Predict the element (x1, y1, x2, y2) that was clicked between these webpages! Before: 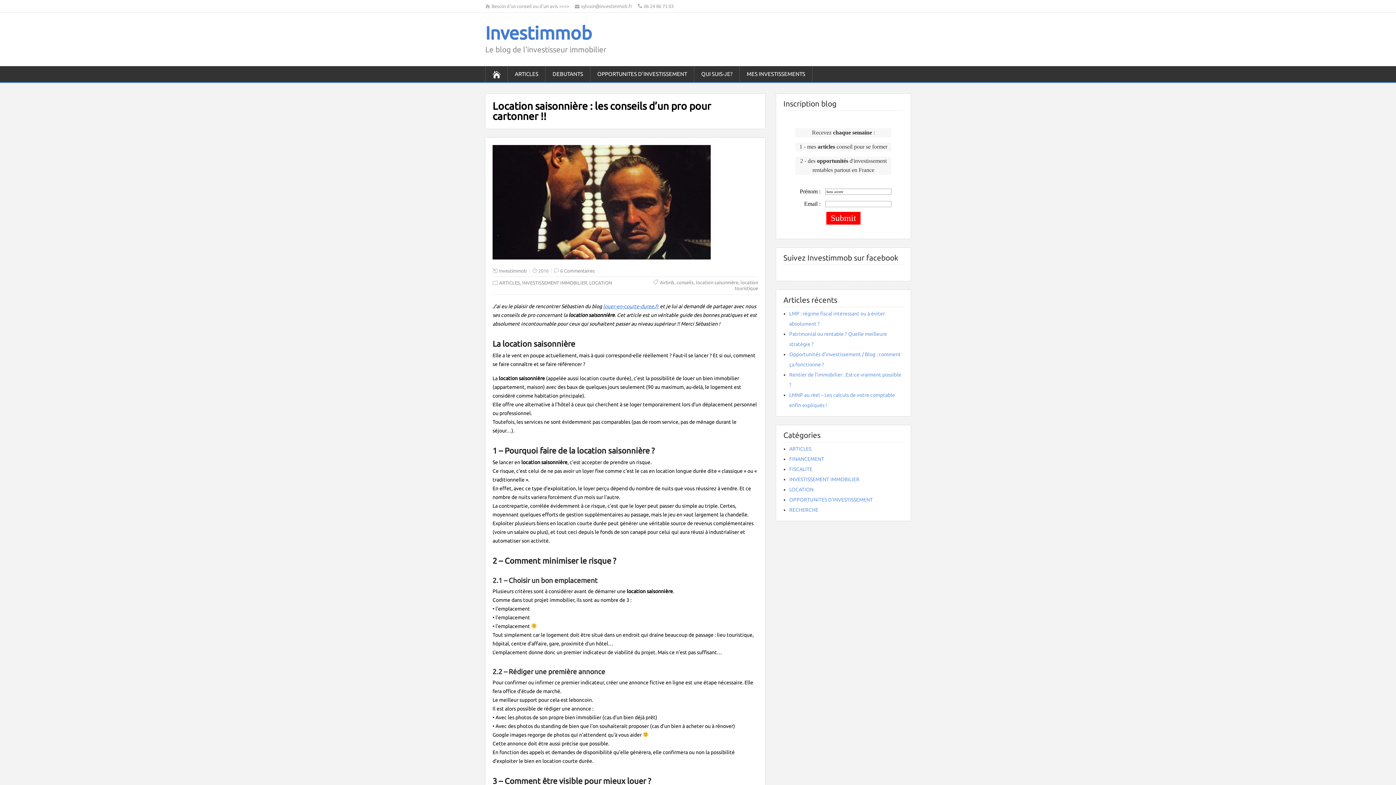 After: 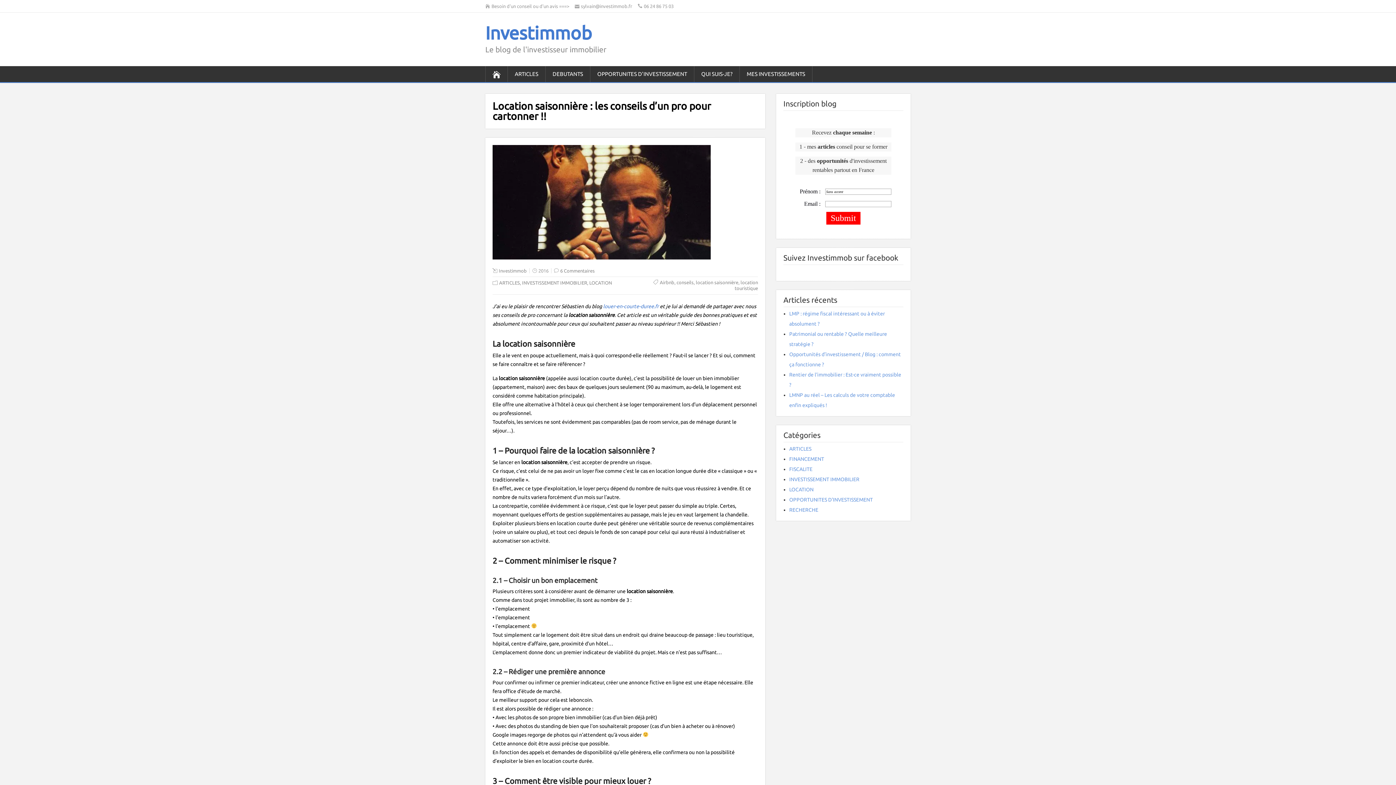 Action: bbox: (603, 303, 658, 309) label: louer-en-courte-duree.fr